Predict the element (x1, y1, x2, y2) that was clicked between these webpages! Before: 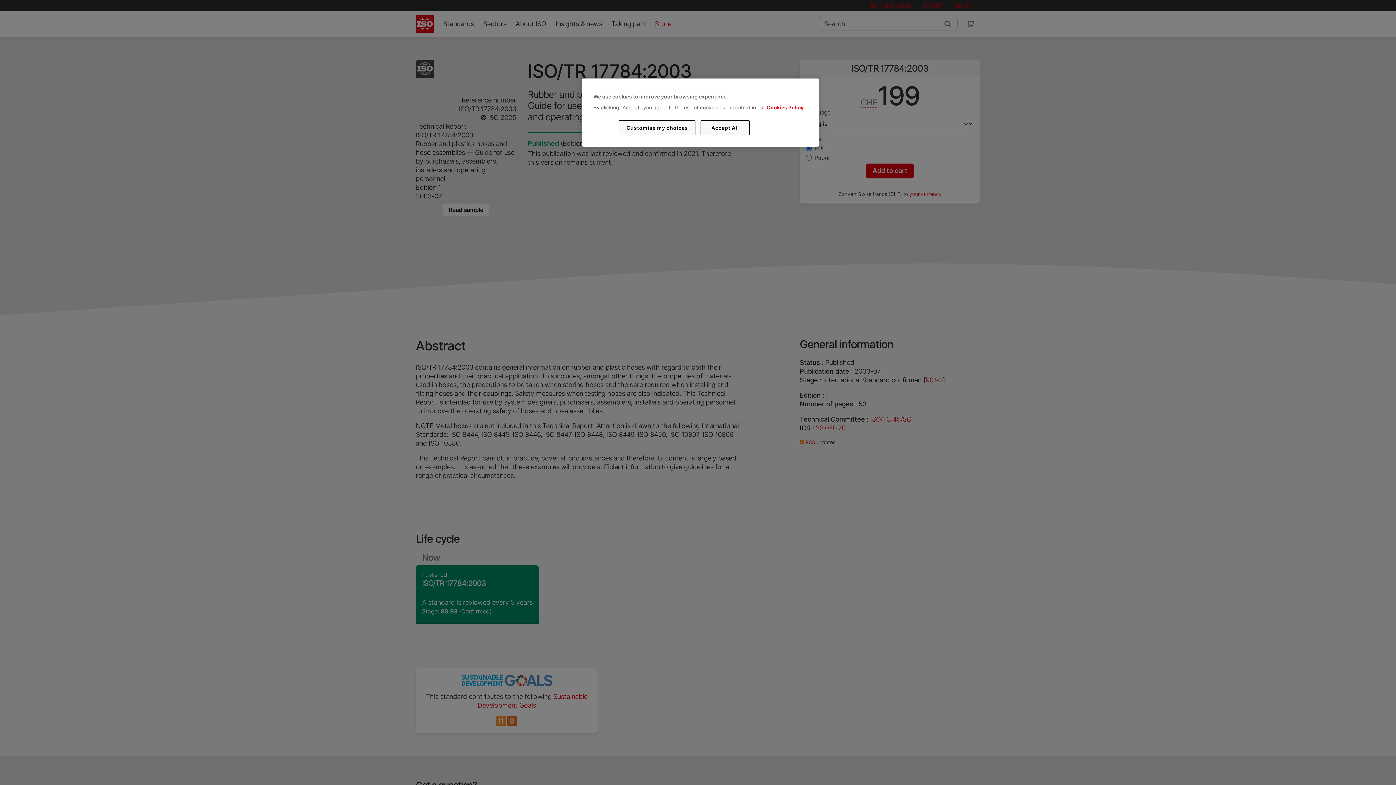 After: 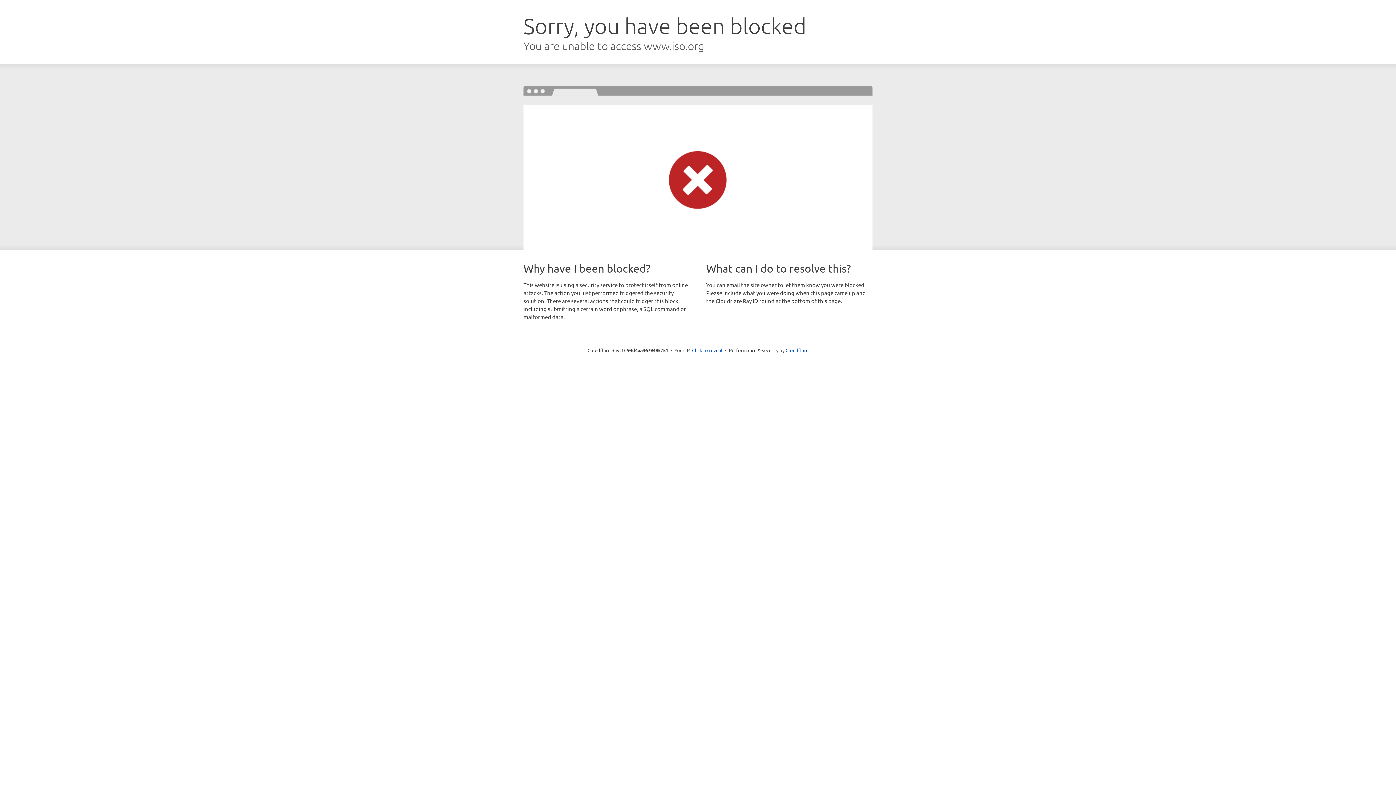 Action: bbox: (766, 104, 803, 110) label: Cookies Policy